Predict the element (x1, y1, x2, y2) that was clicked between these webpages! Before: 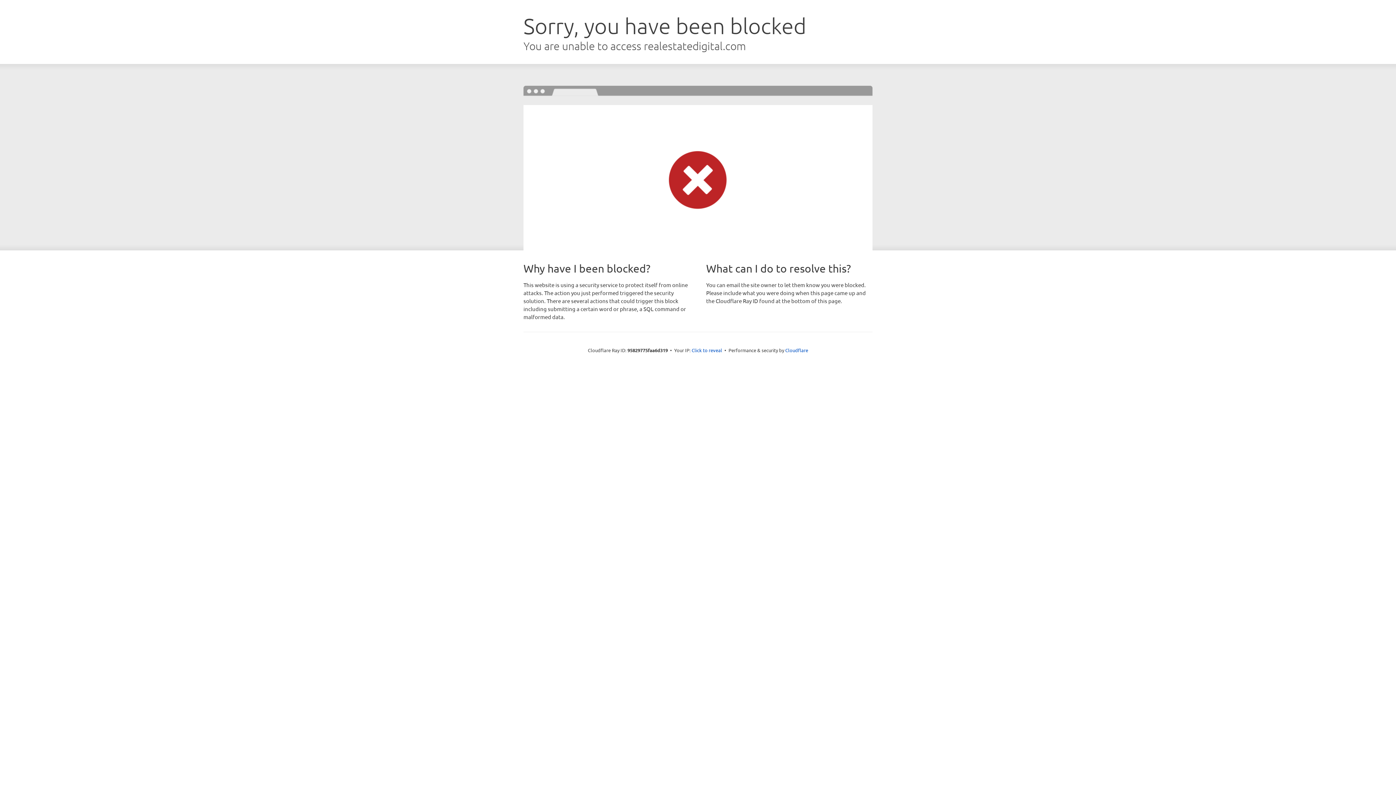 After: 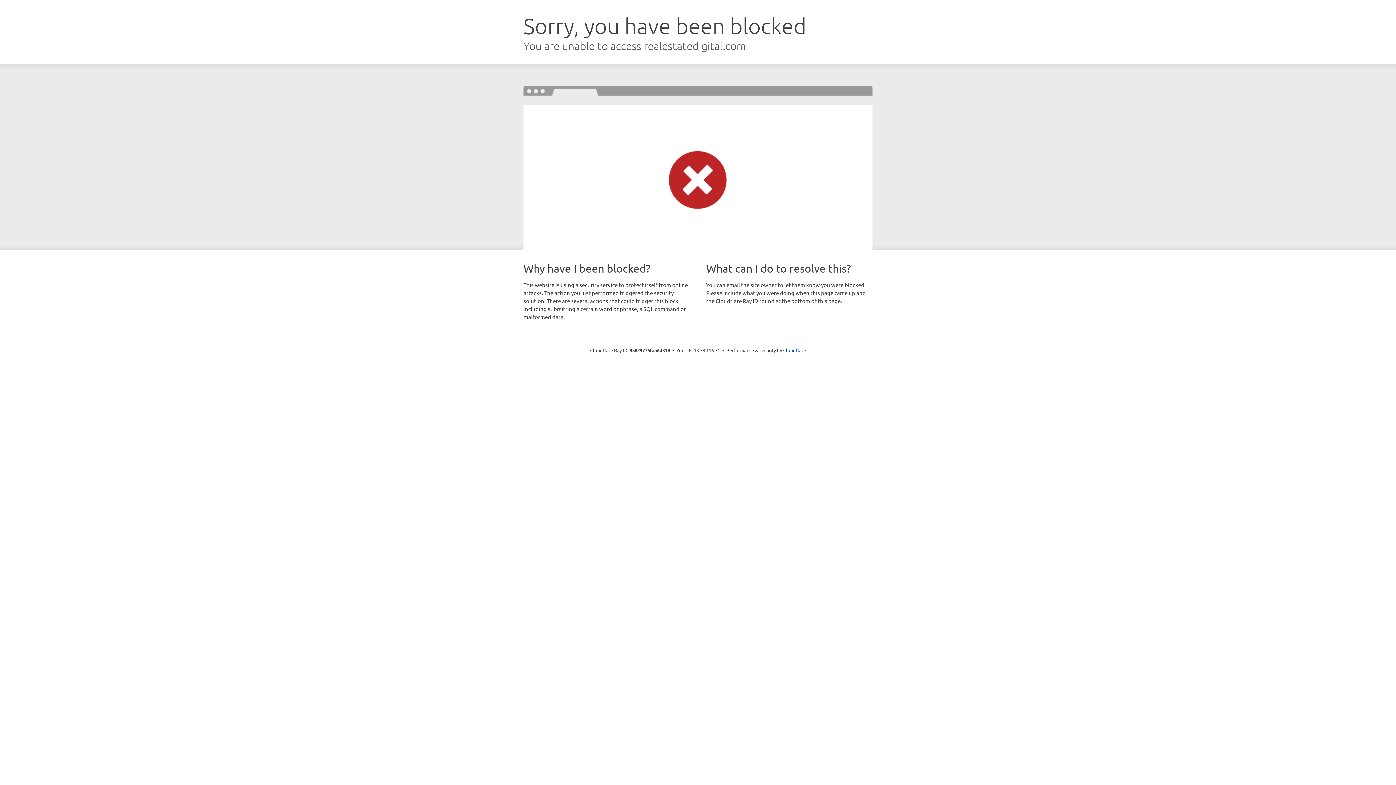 Action: bbox: (691, 346, 722, 353) label: Click to reveal